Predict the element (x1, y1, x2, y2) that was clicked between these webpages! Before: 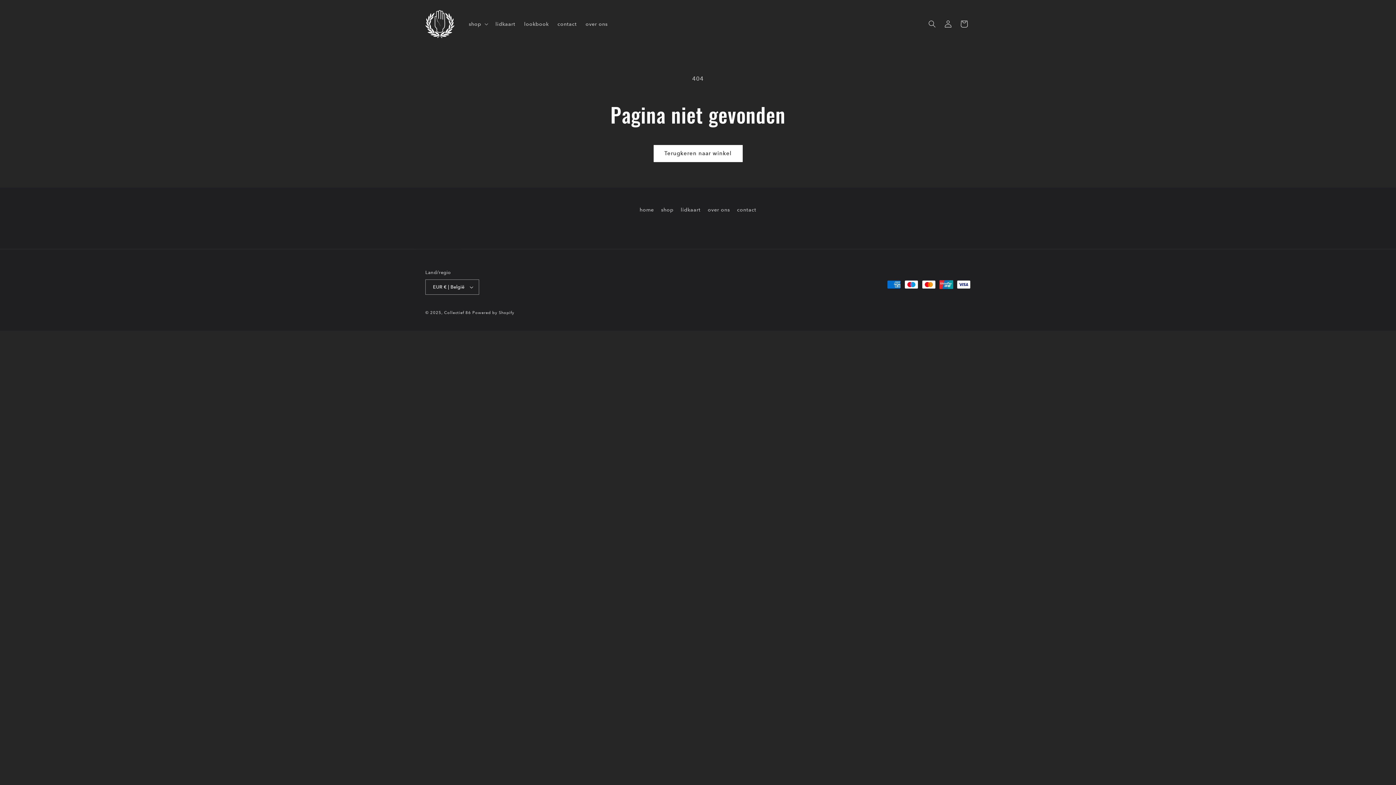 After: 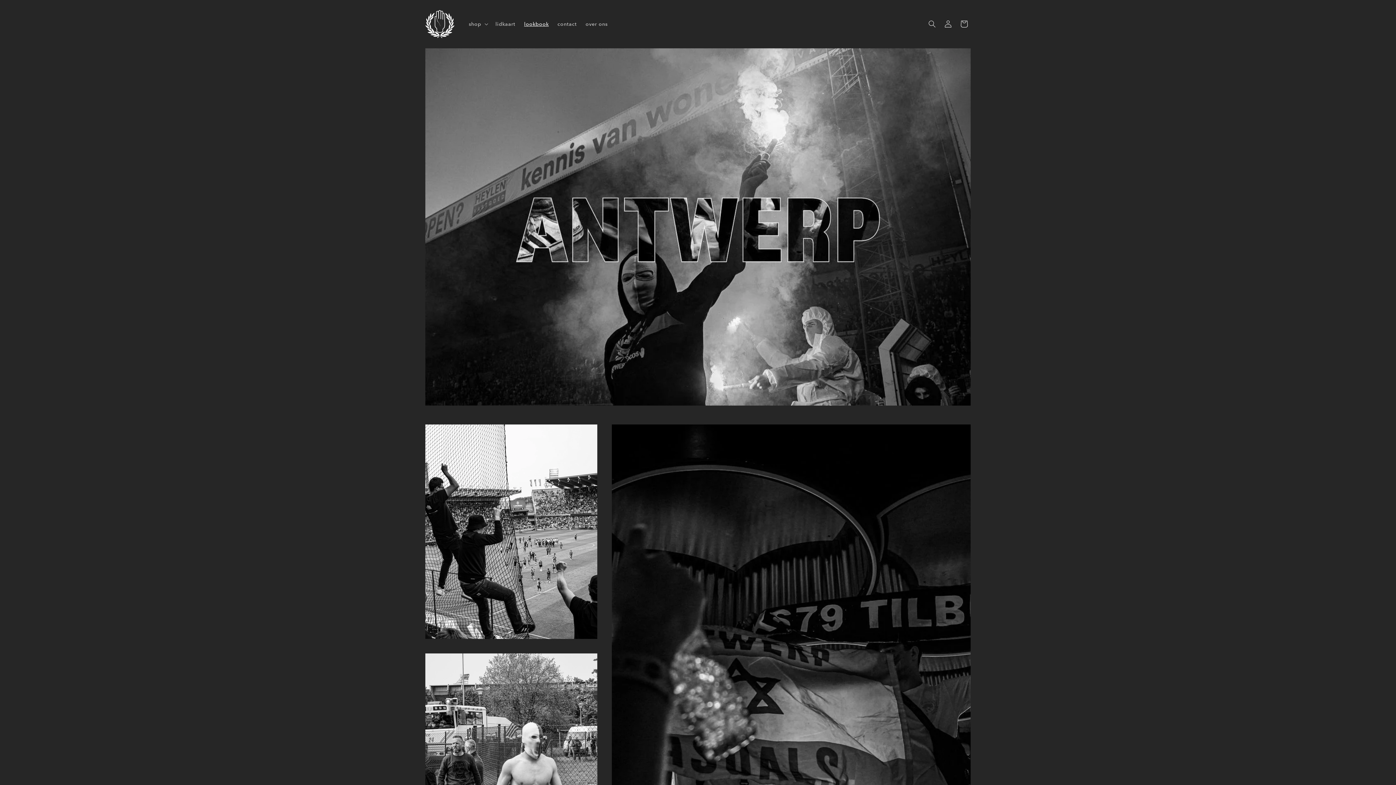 Action: bbox: (519, 16, 553, 31) label: lookbook